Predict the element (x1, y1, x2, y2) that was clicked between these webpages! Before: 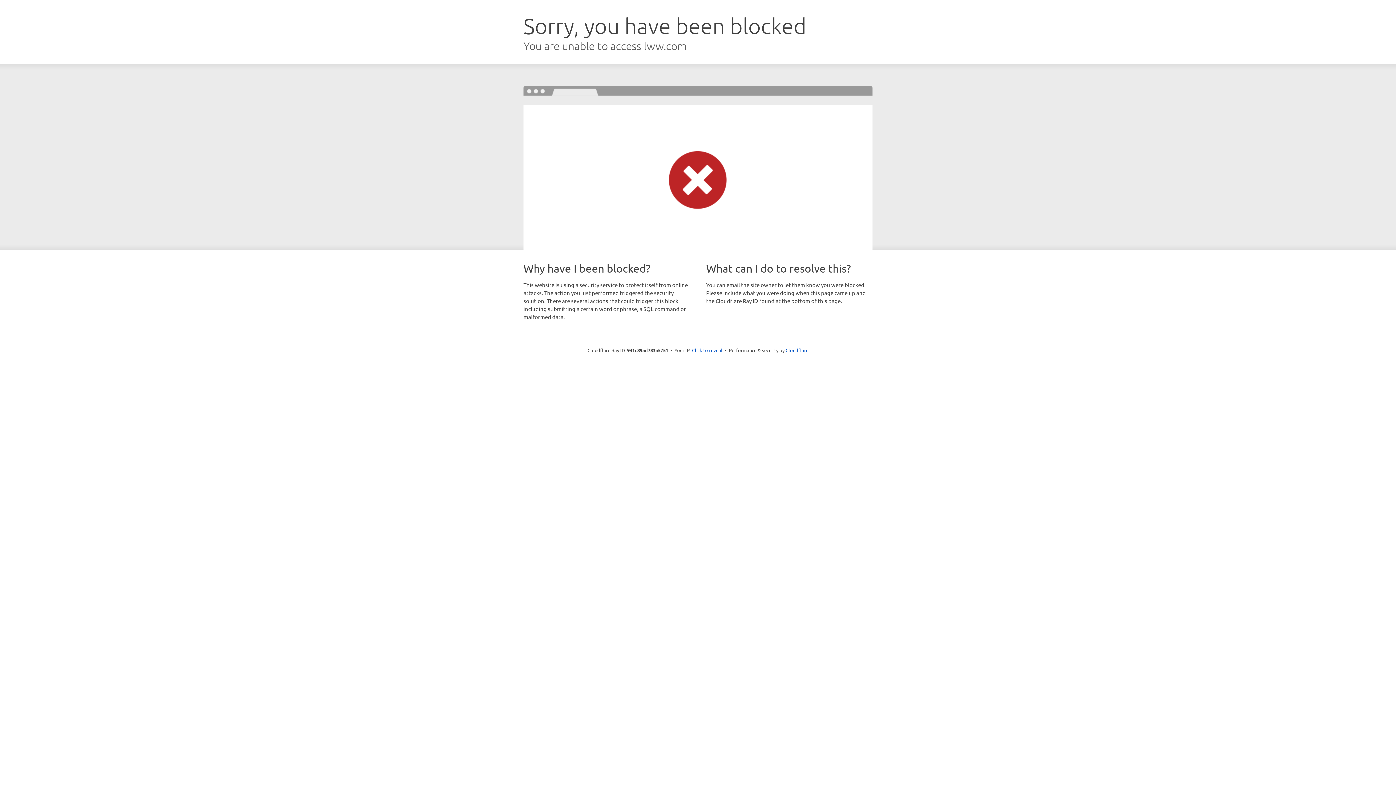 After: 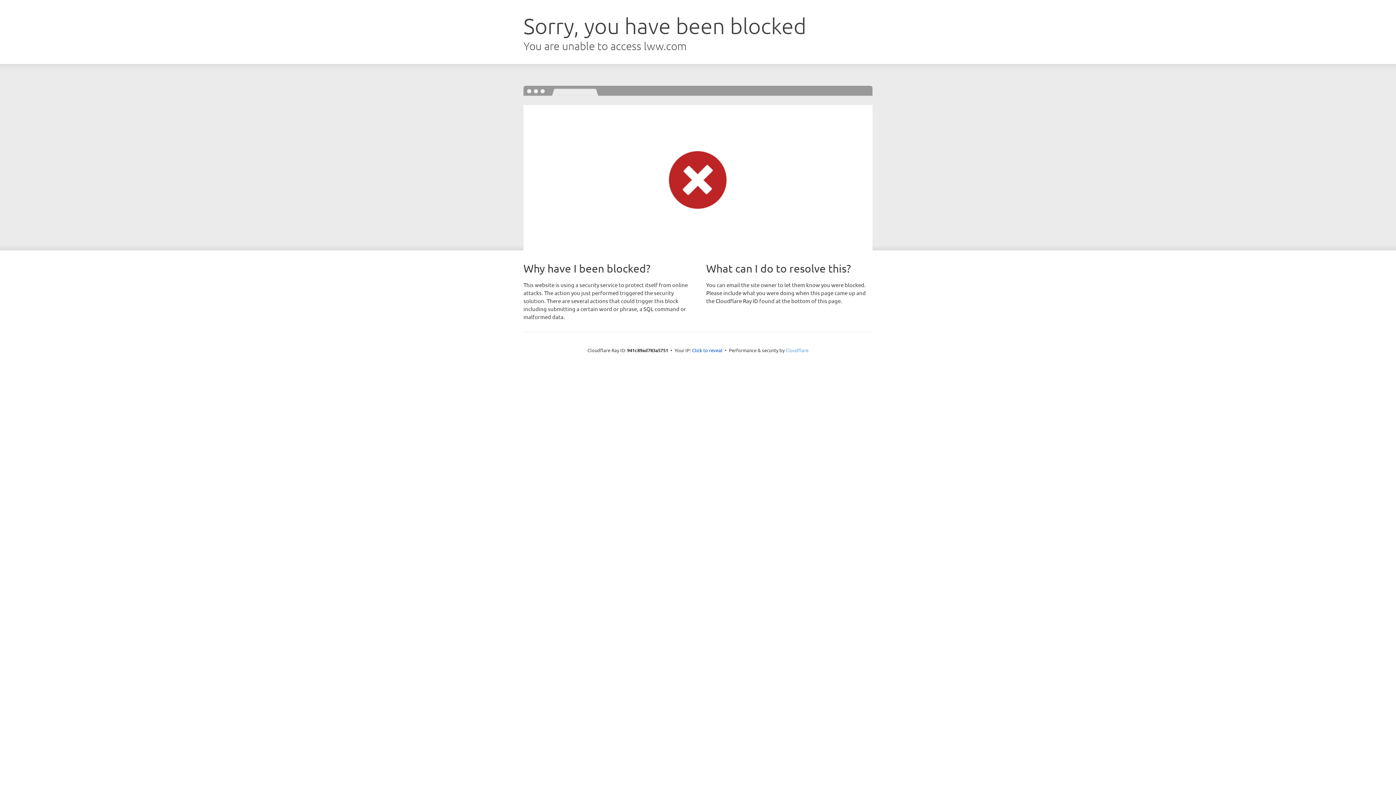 Action: label: Cloudflare bbox: (785, 347, 808, 353)